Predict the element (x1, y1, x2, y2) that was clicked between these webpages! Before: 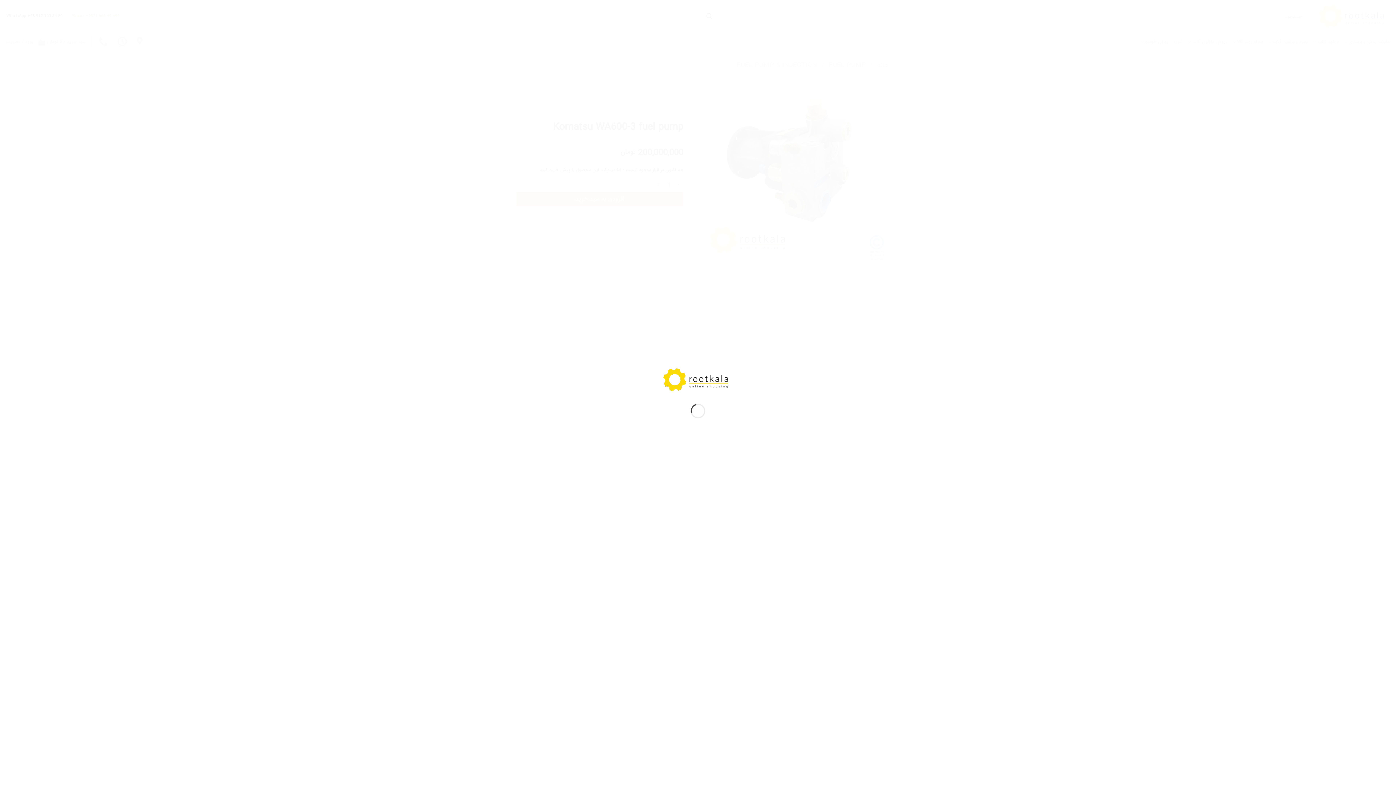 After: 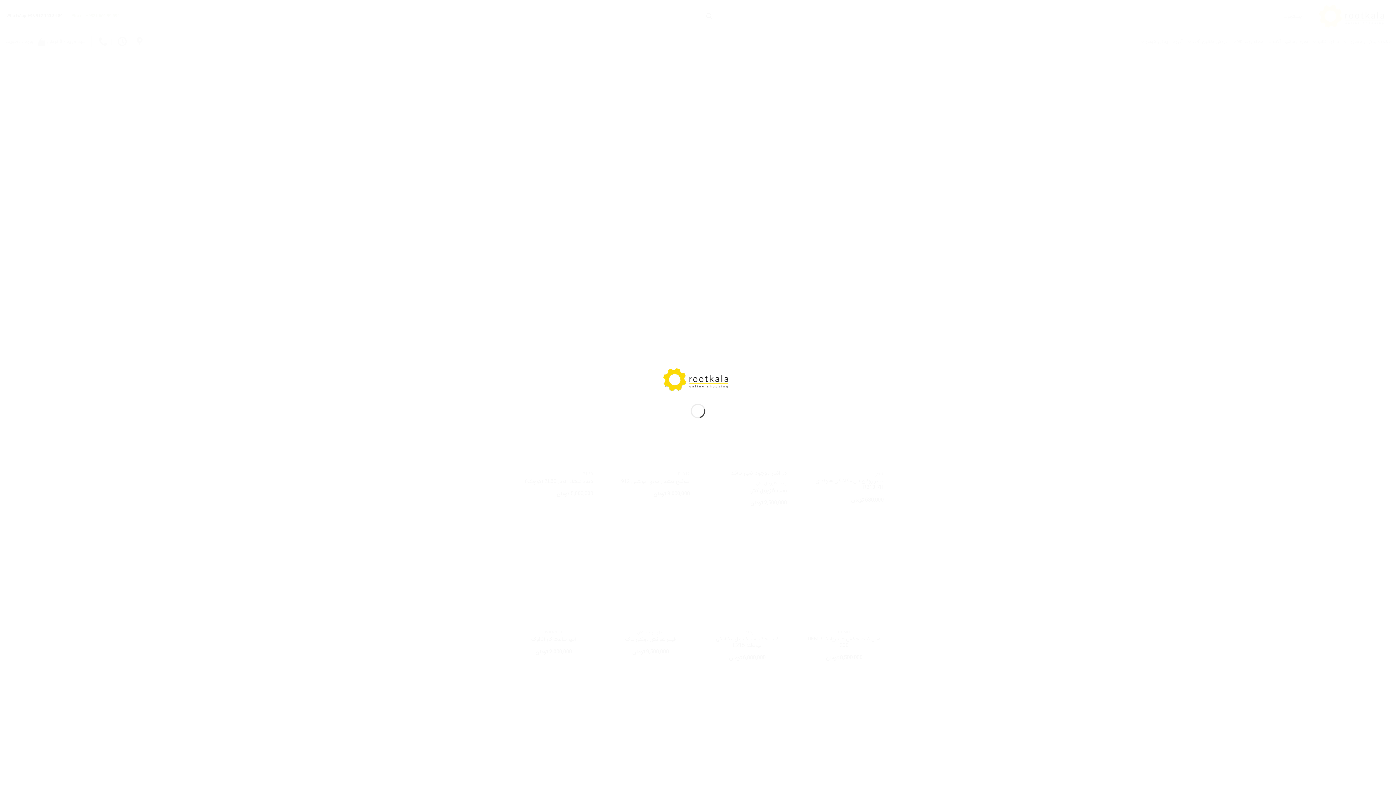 Action: bbox: (661, 375, 734, 384)